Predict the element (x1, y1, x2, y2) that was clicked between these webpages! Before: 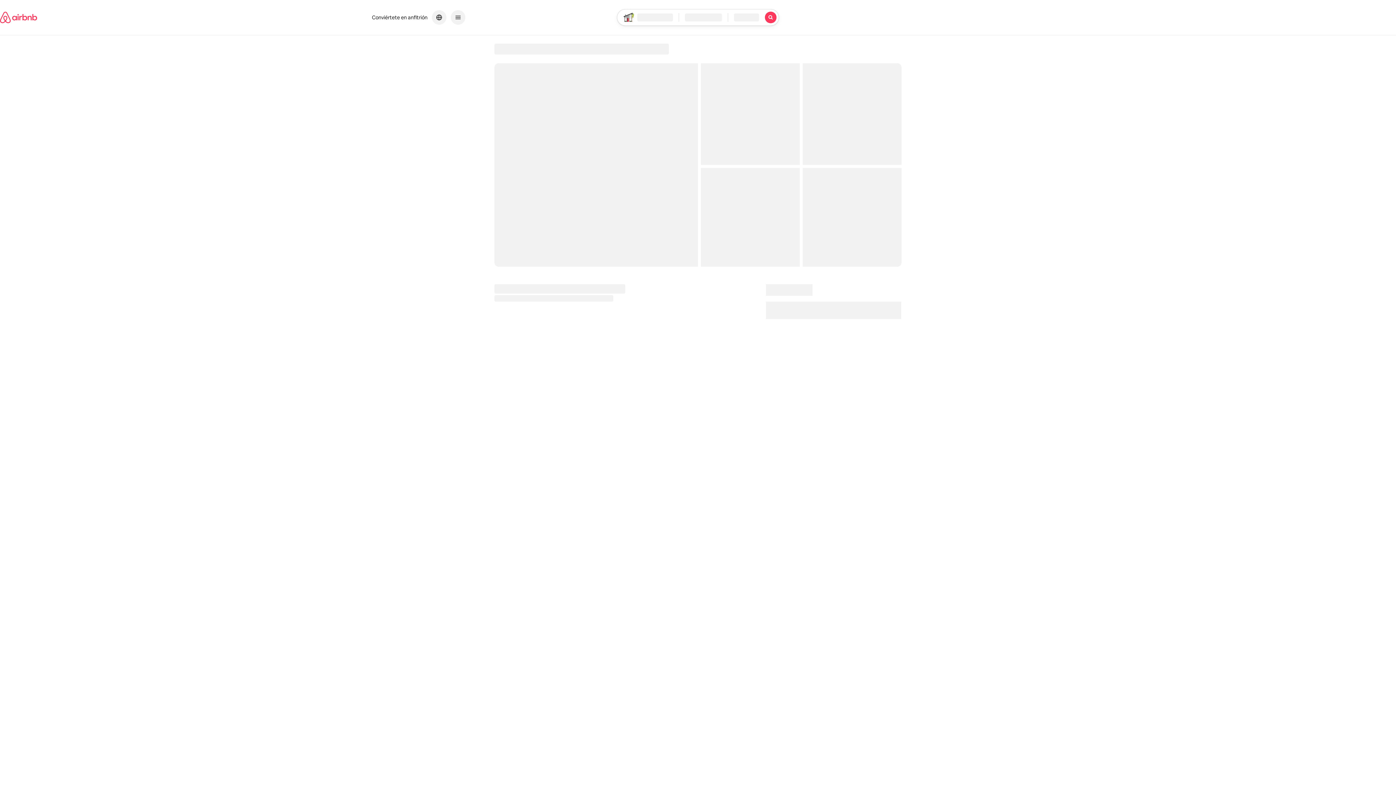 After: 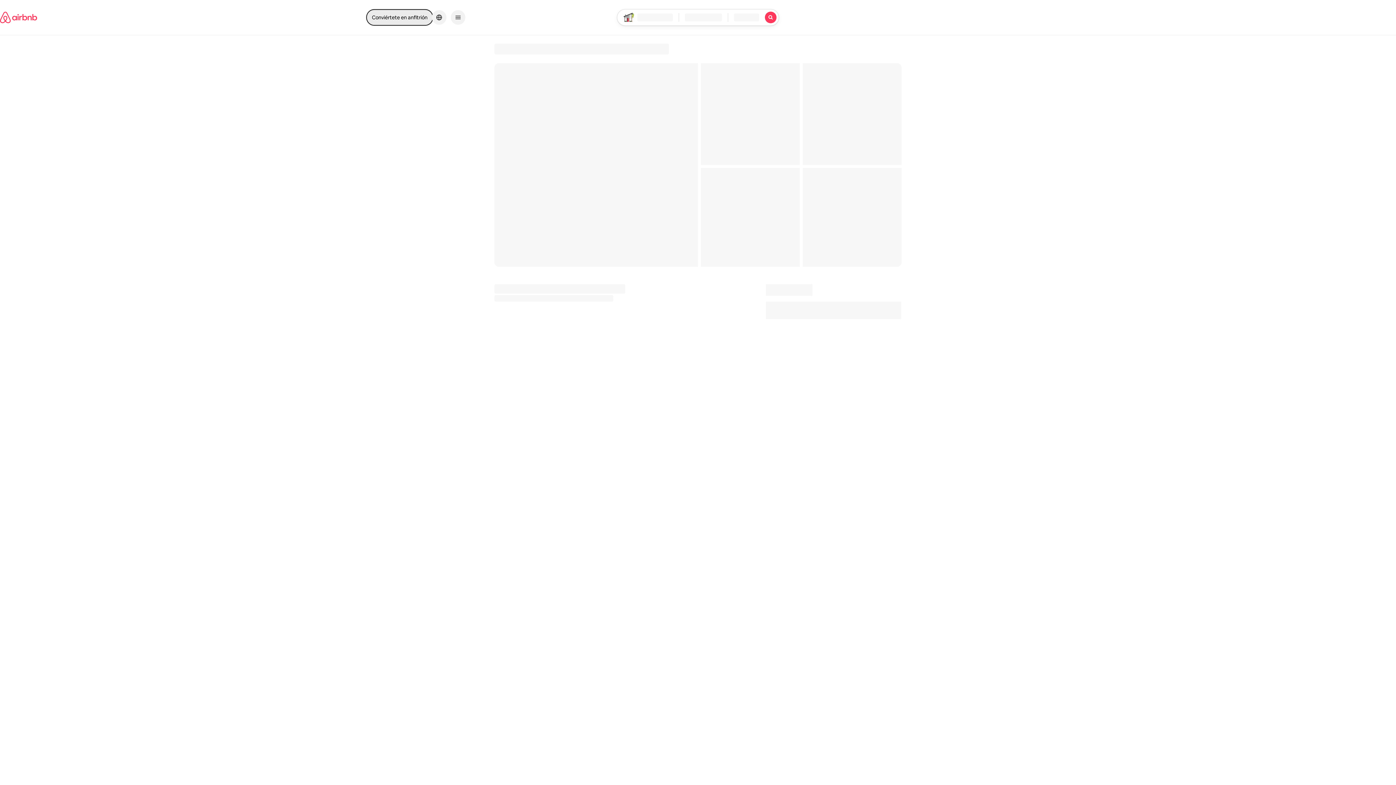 Action: label: Conviértete en anfitrión bbox: (367, 10, 432, 24)